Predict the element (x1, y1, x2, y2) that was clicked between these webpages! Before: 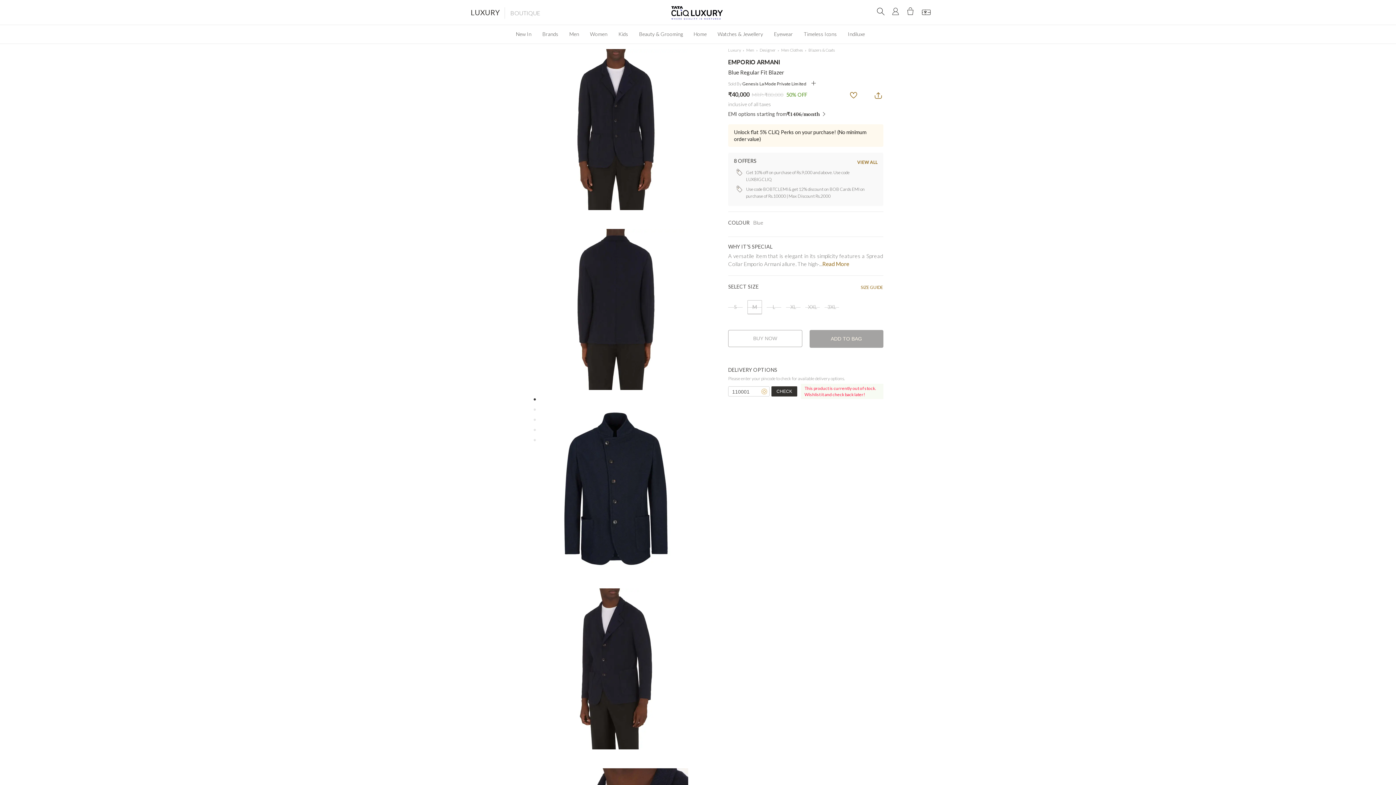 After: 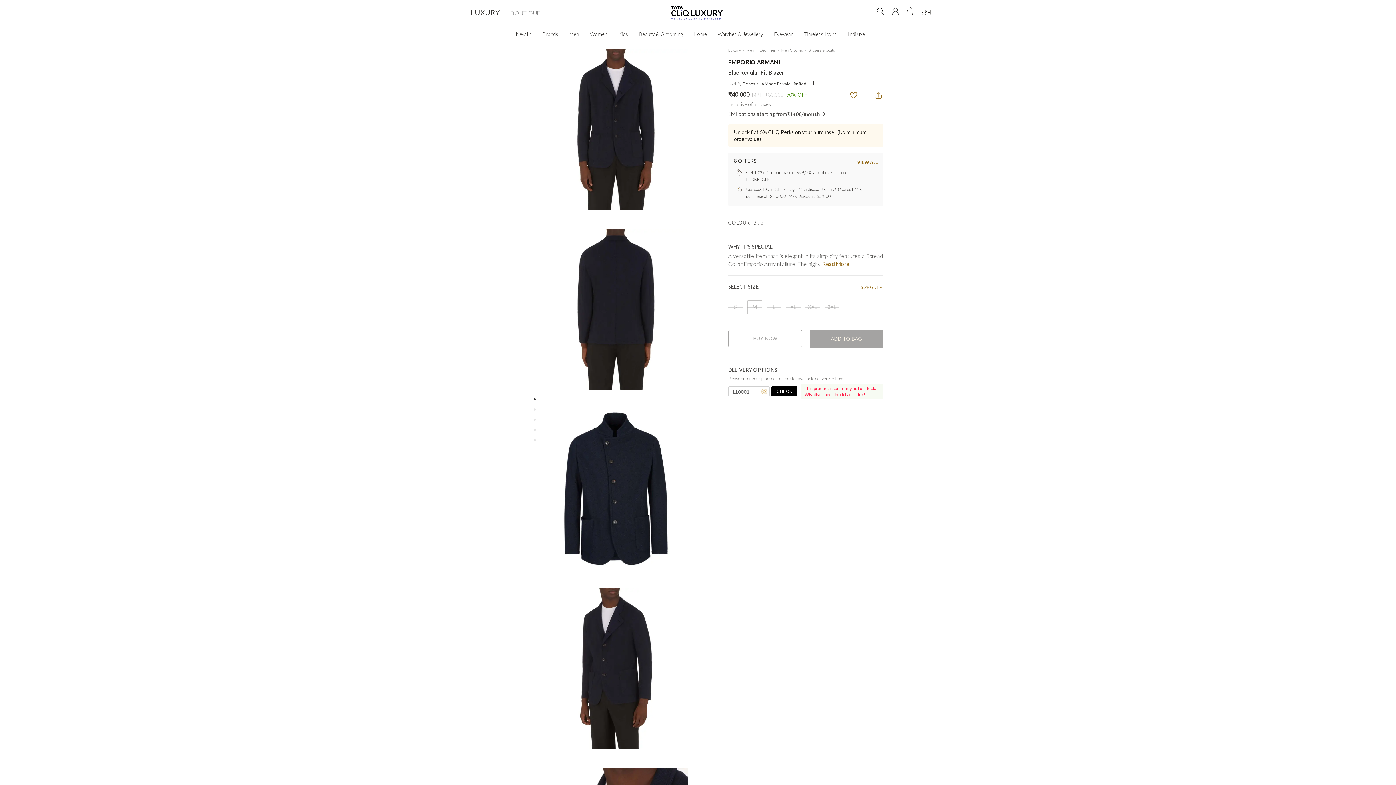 Action: bbox: (771, 386, 797, 396) label: CHECK